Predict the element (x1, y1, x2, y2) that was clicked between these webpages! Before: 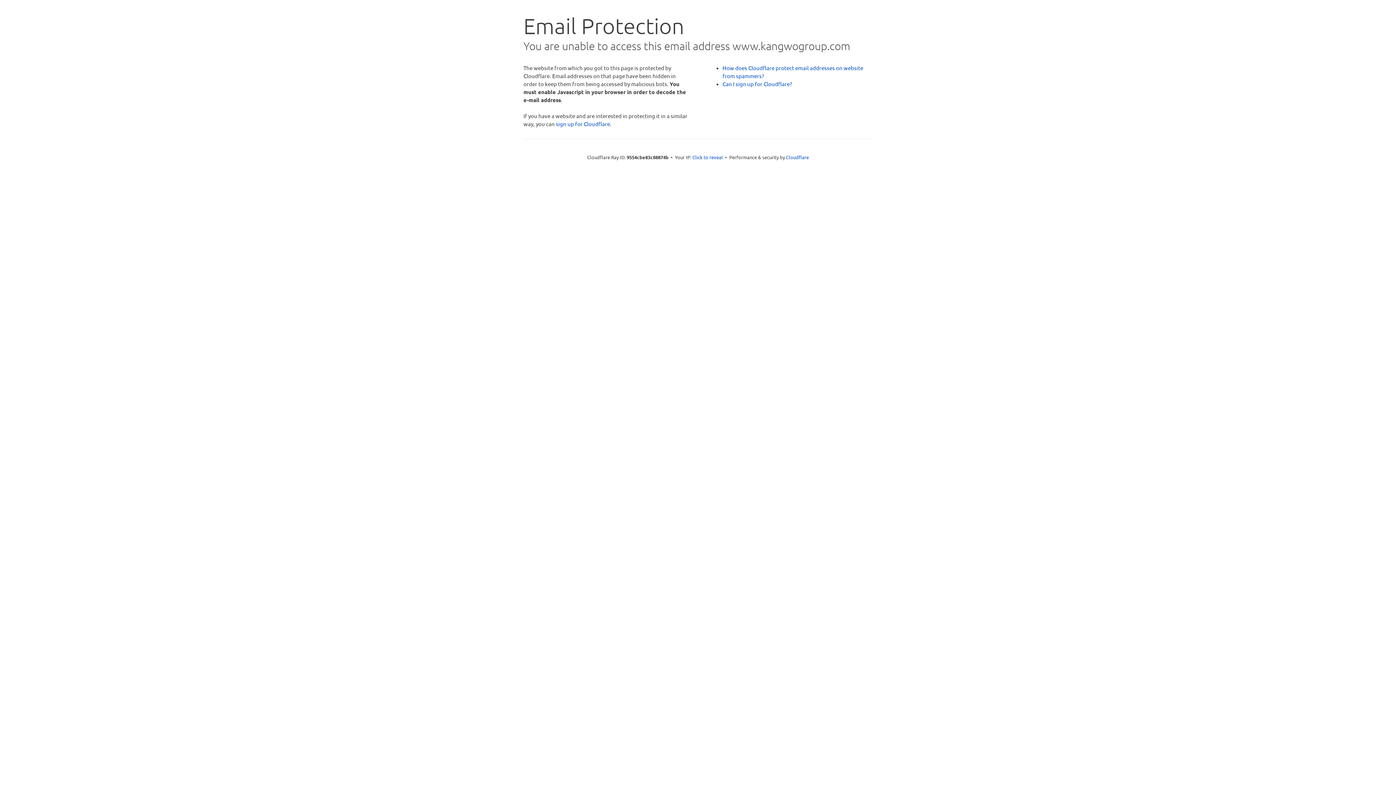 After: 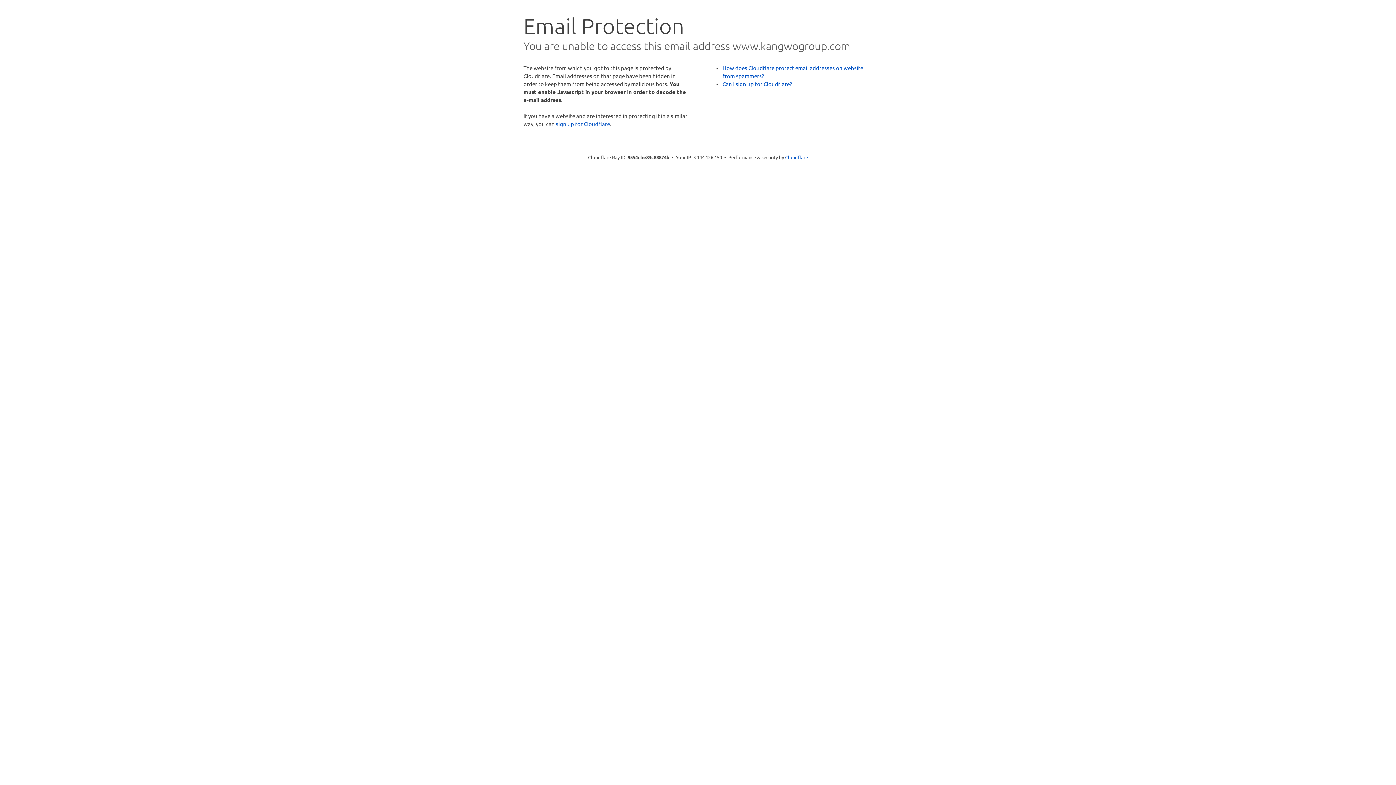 Action: label: Click to reveal bbox: (692, 153, 723, 160)